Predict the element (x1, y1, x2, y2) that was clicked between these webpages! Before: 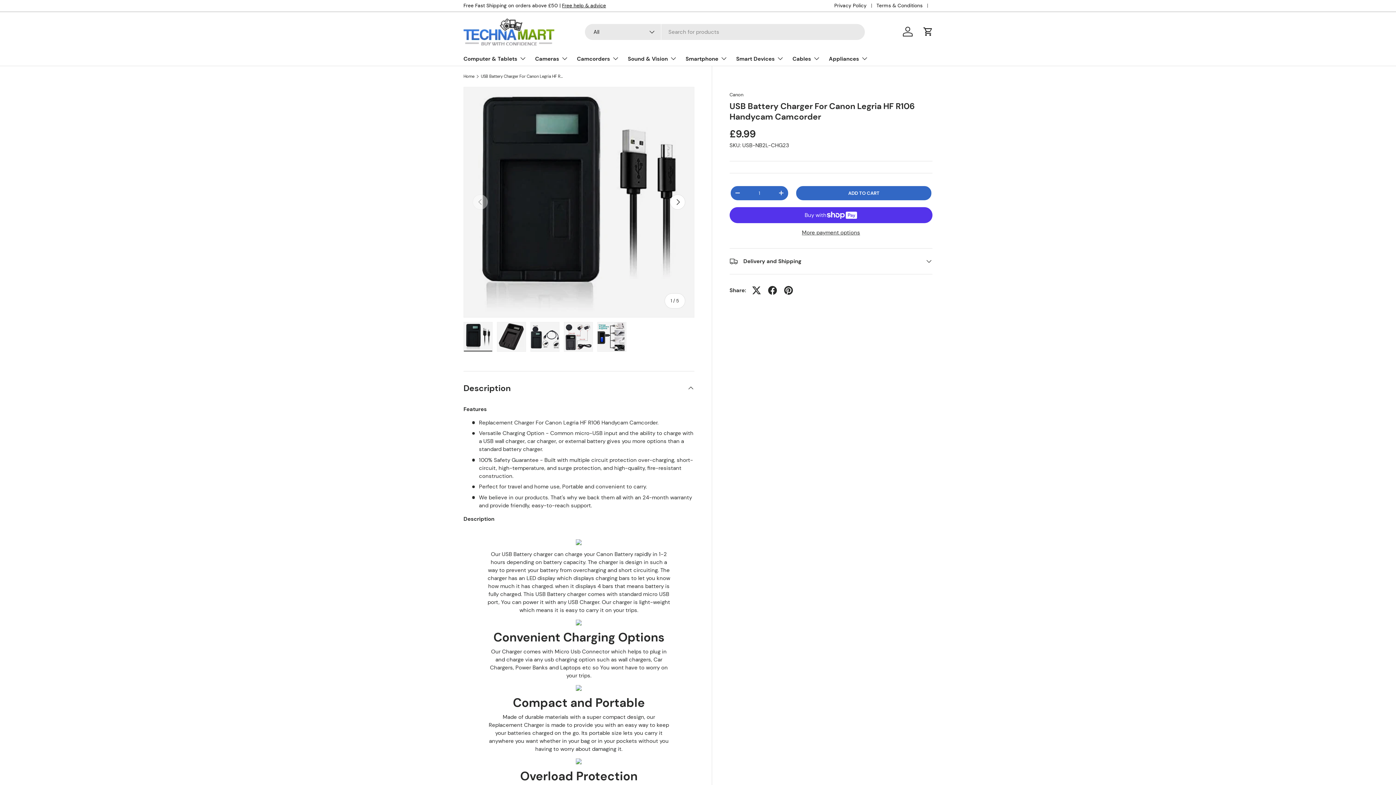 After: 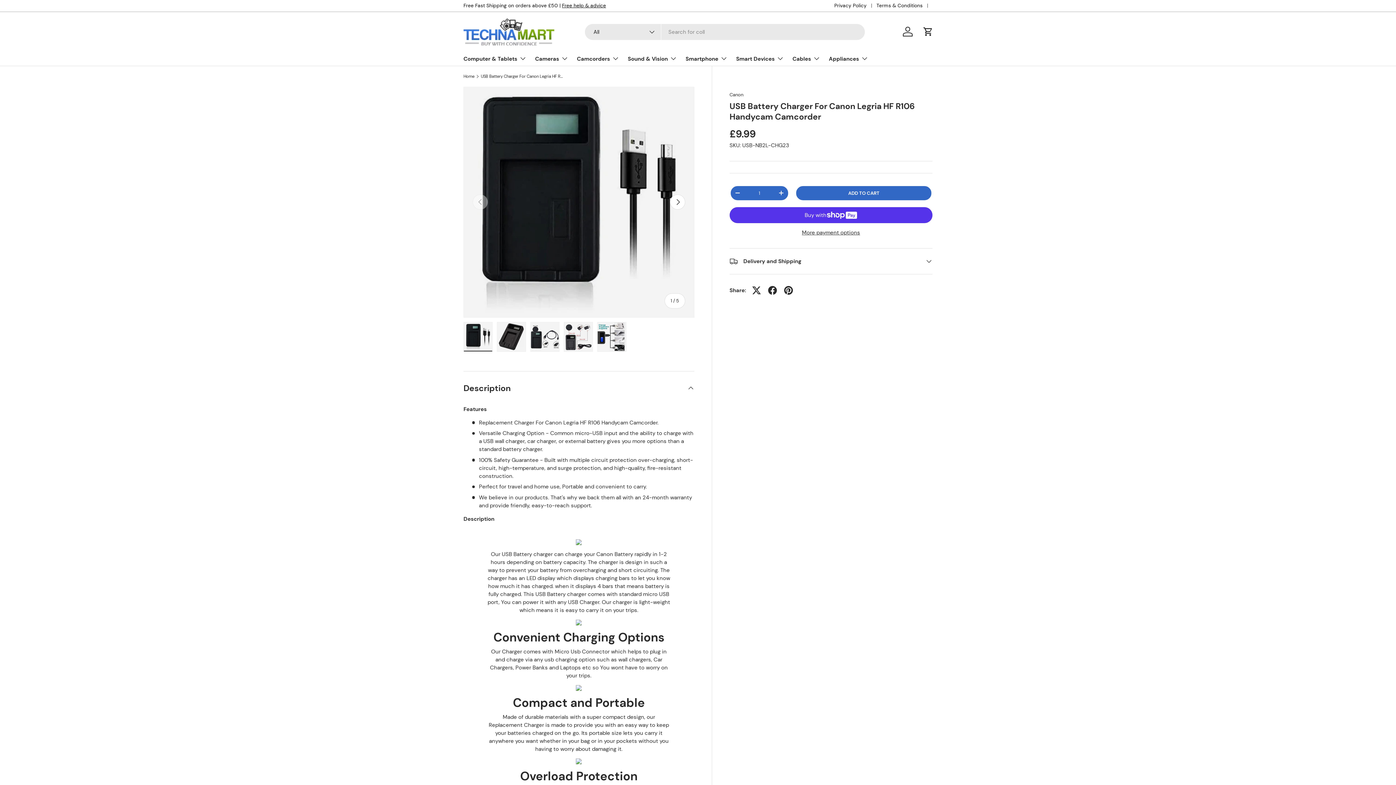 Action: bbox: (730, 186, 744, 200) label: -